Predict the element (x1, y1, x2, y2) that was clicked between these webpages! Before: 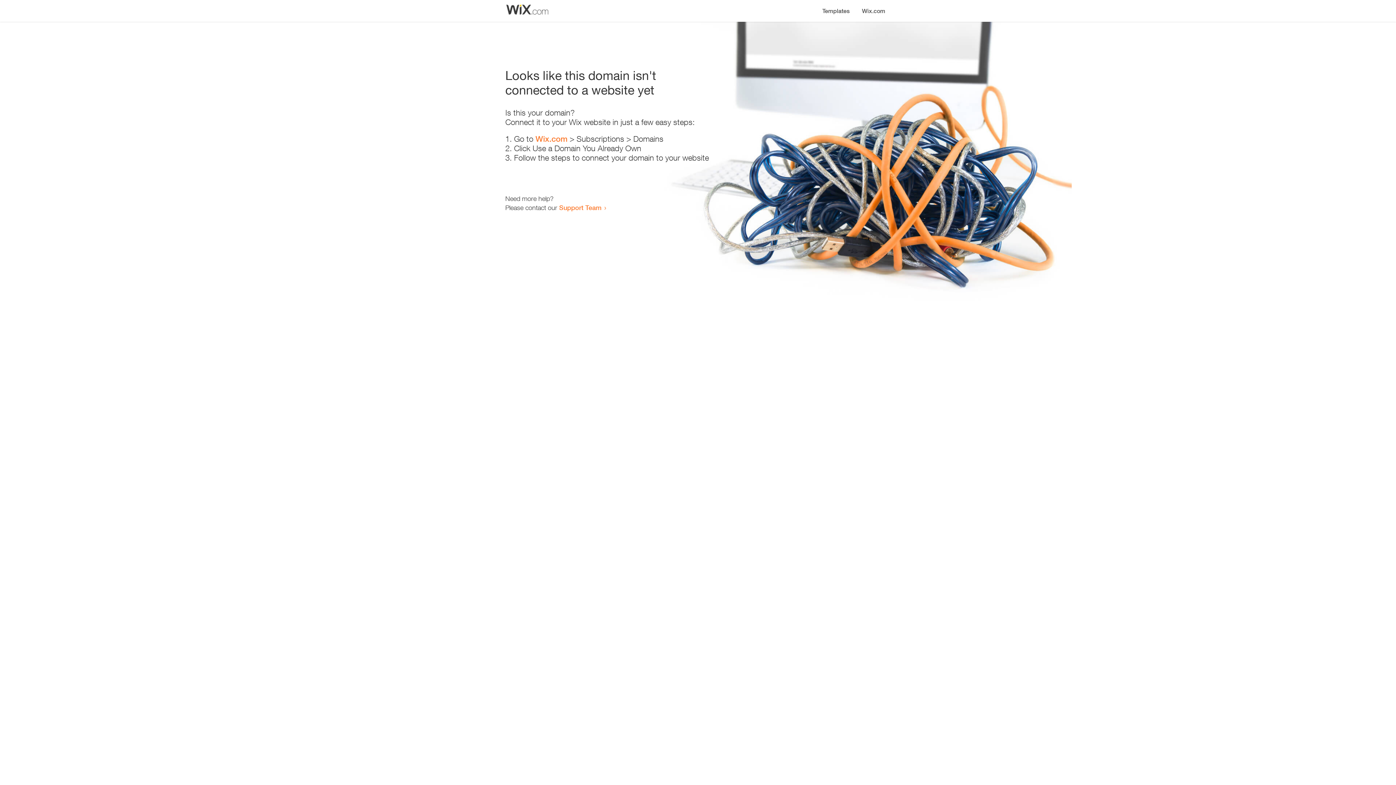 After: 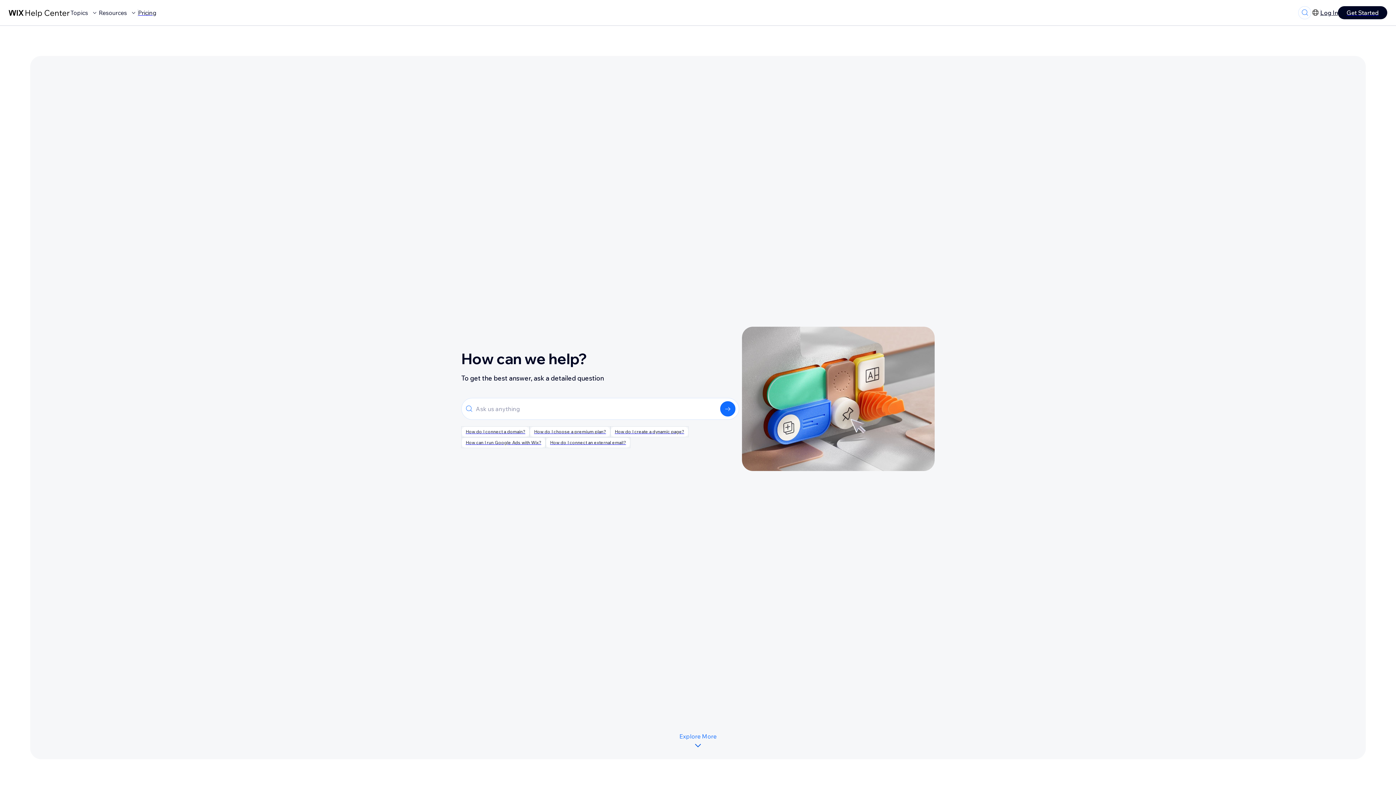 Action: bbox: (559, 203, 601, 211) label: Support Team